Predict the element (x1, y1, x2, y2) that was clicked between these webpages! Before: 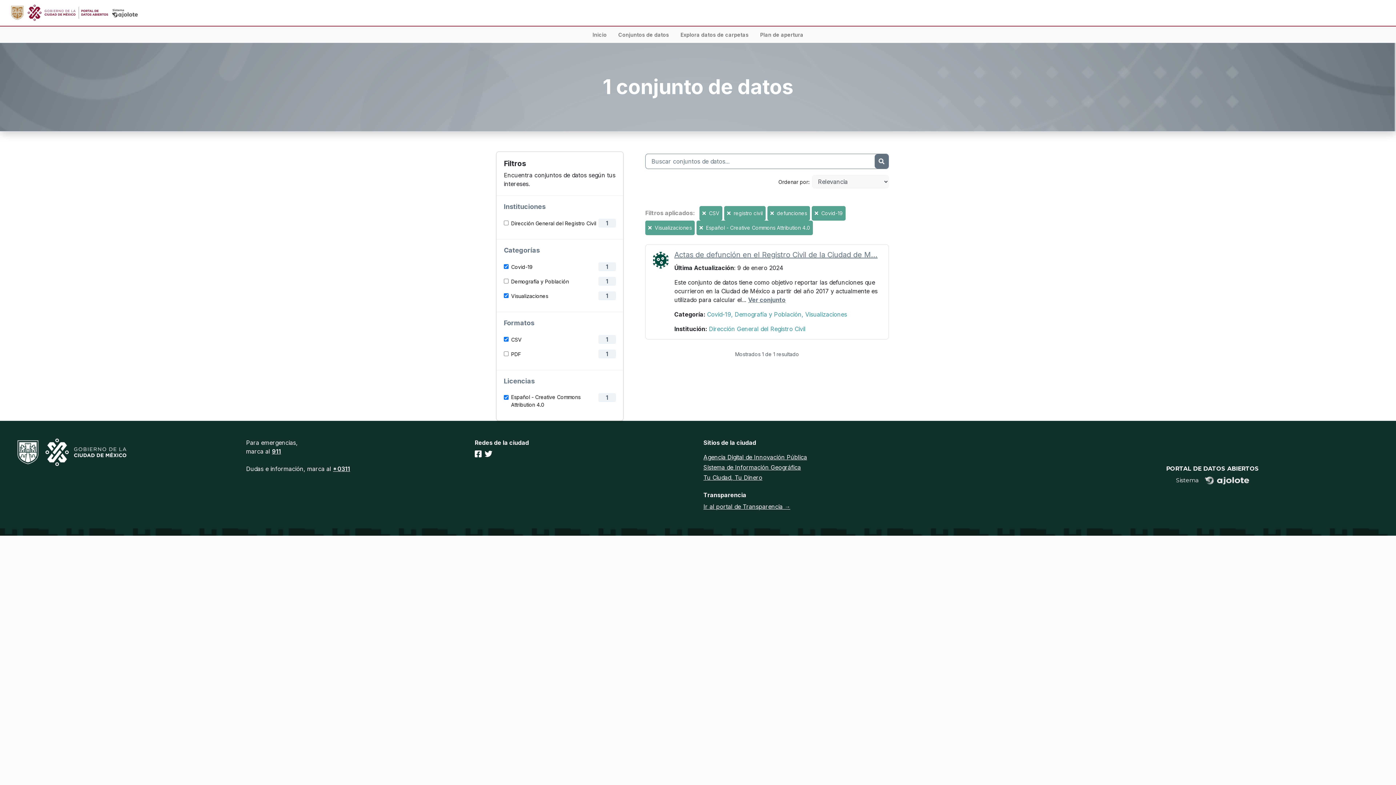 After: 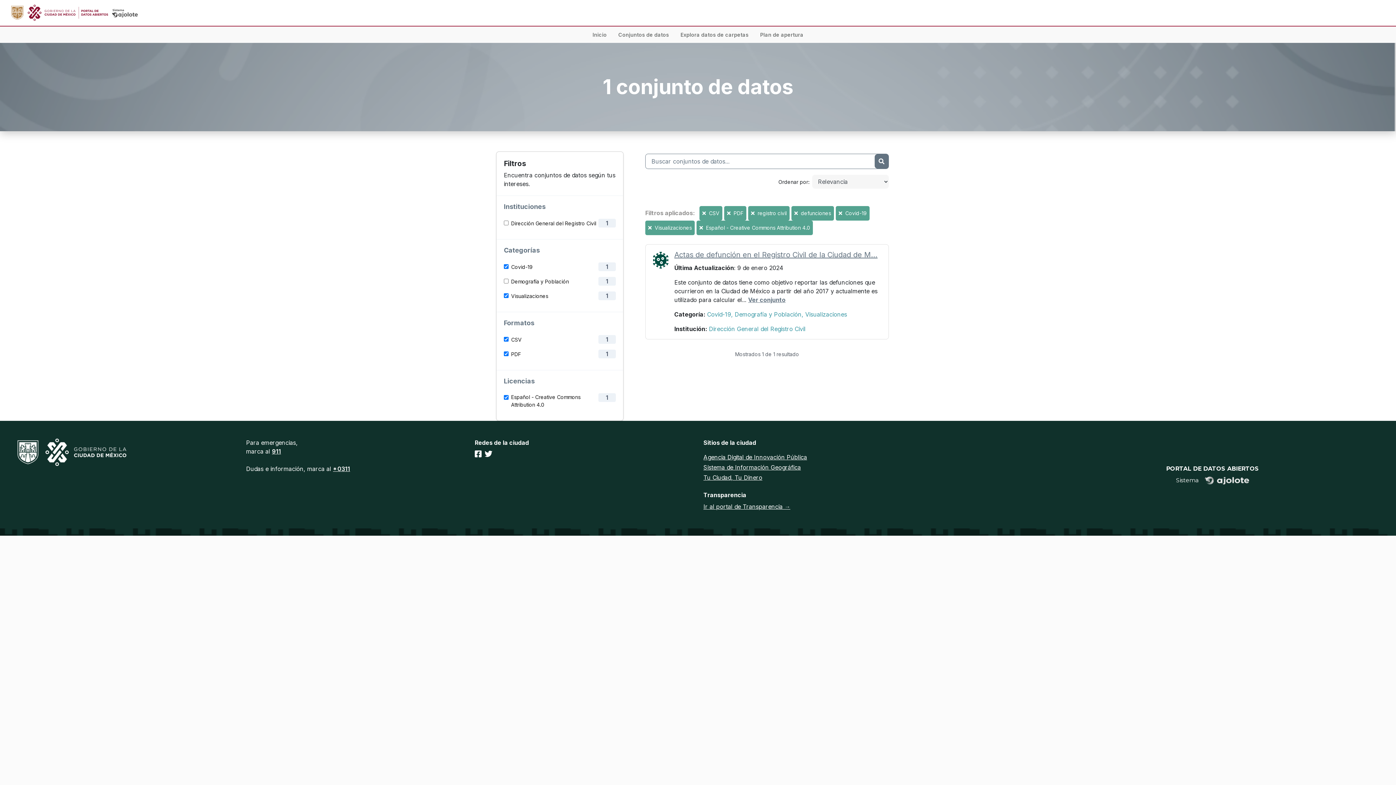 Action: bbox: (511, 348, 521, 360) label: PDF